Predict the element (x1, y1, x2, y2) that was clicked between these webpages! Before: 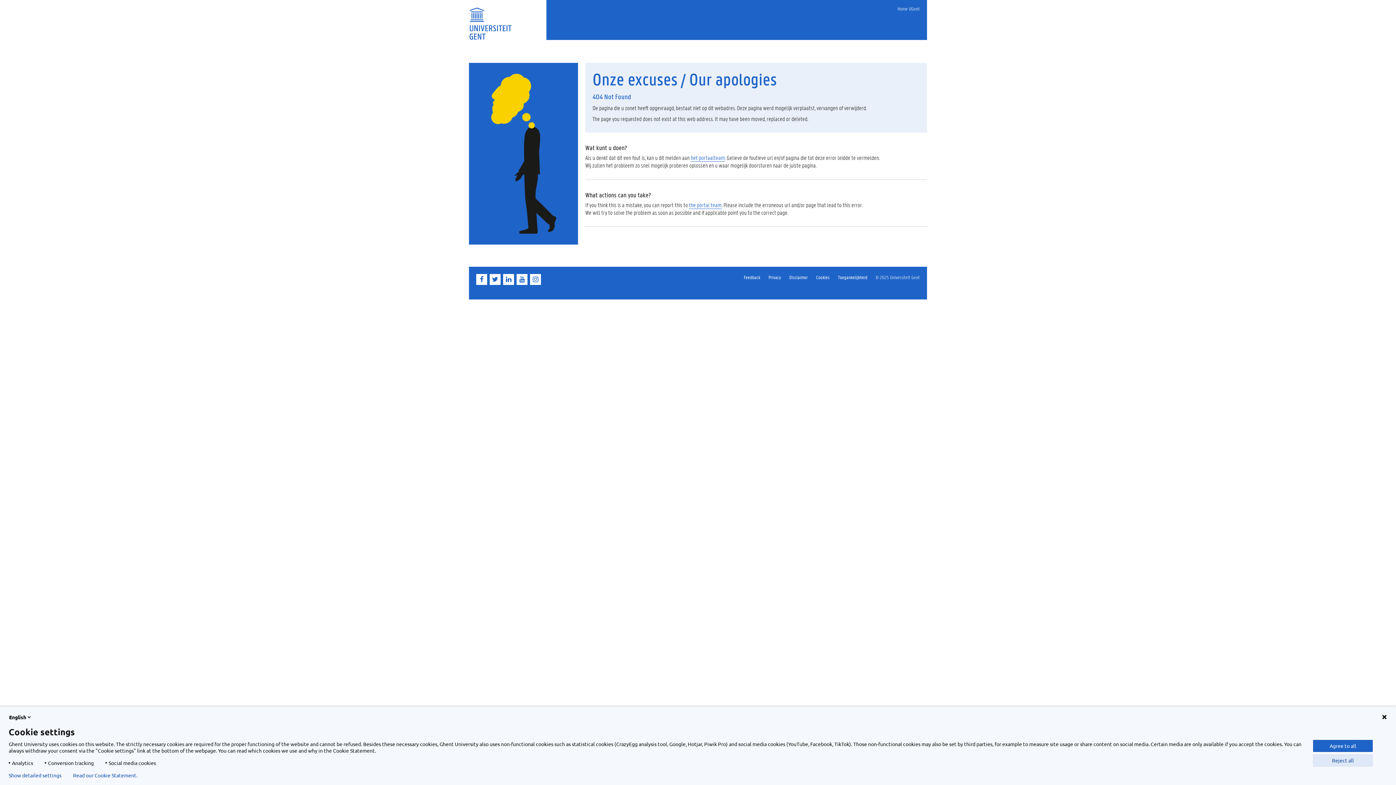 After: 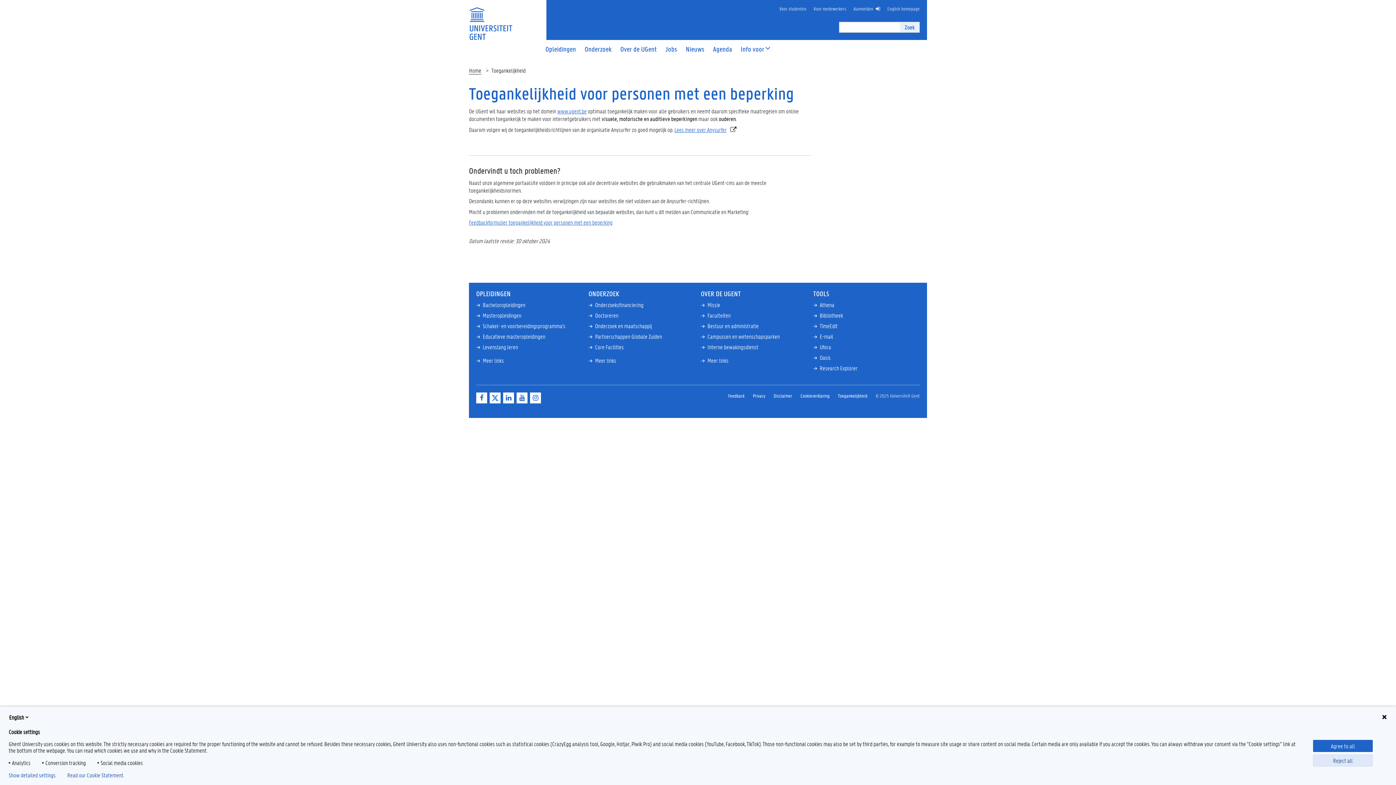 Action: label: Toegankelijkheid bbox: (838, 274, 867, 280)